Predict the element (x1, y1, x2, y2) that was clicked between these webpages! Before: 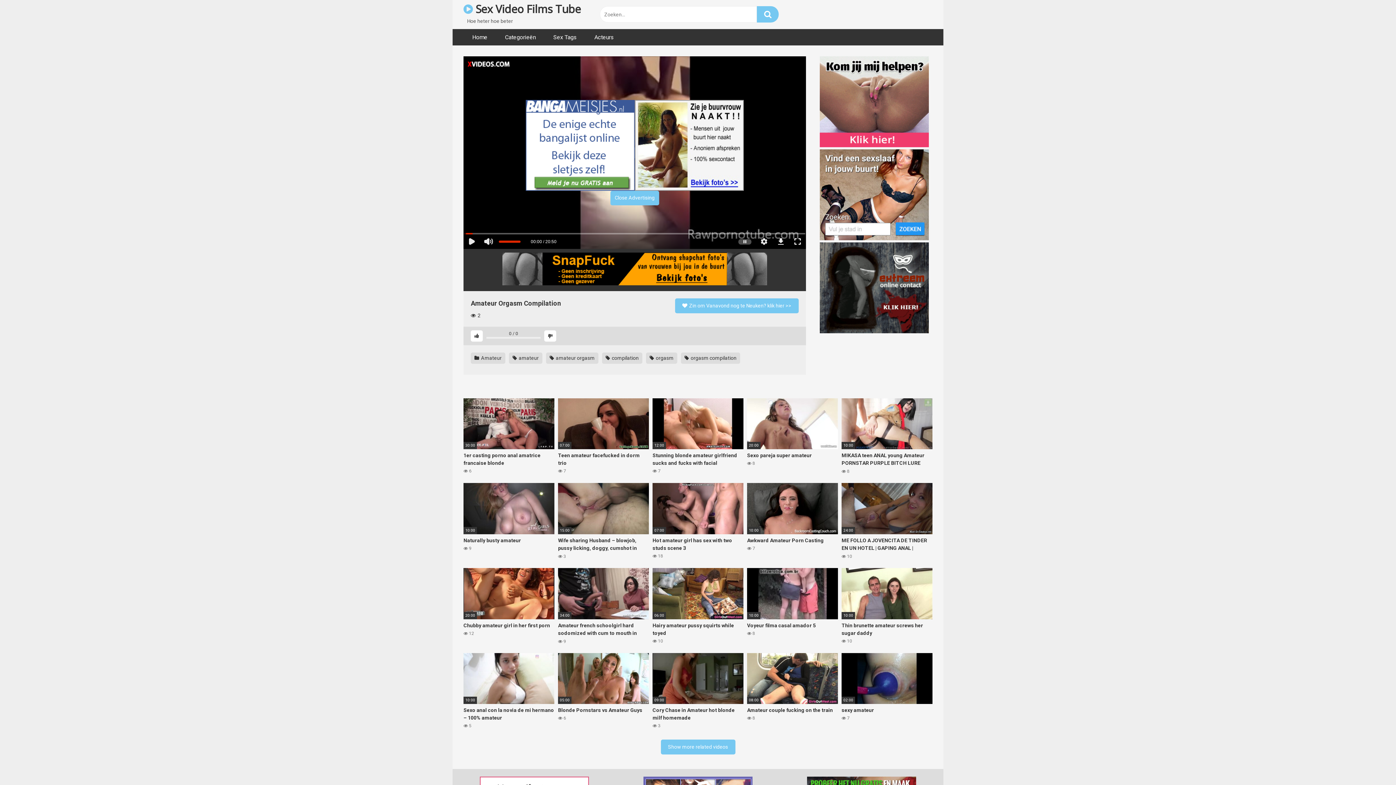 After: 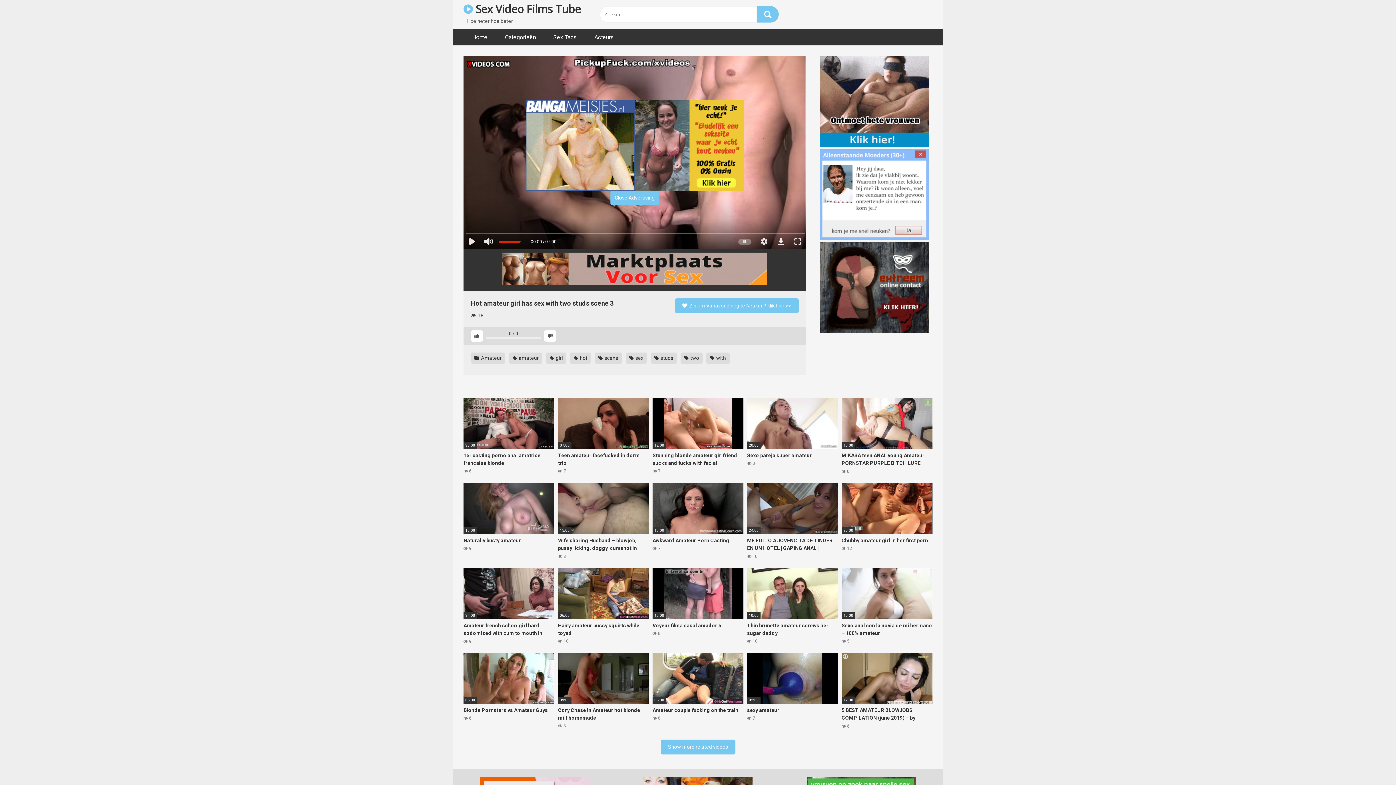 Action: bbox: (652, 483, 743, 559) label: 07:00
Hot amateur girl has sex with two studs scene 3
 18